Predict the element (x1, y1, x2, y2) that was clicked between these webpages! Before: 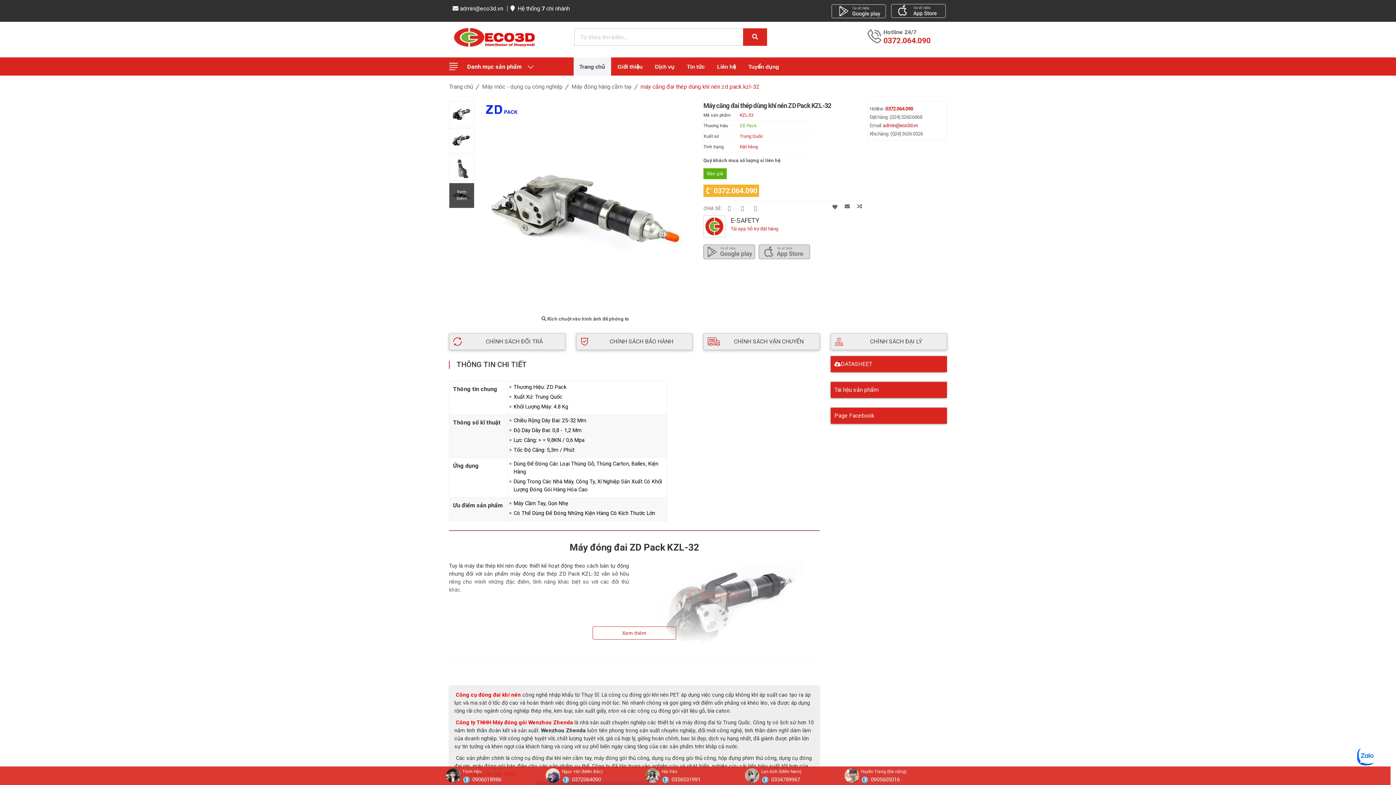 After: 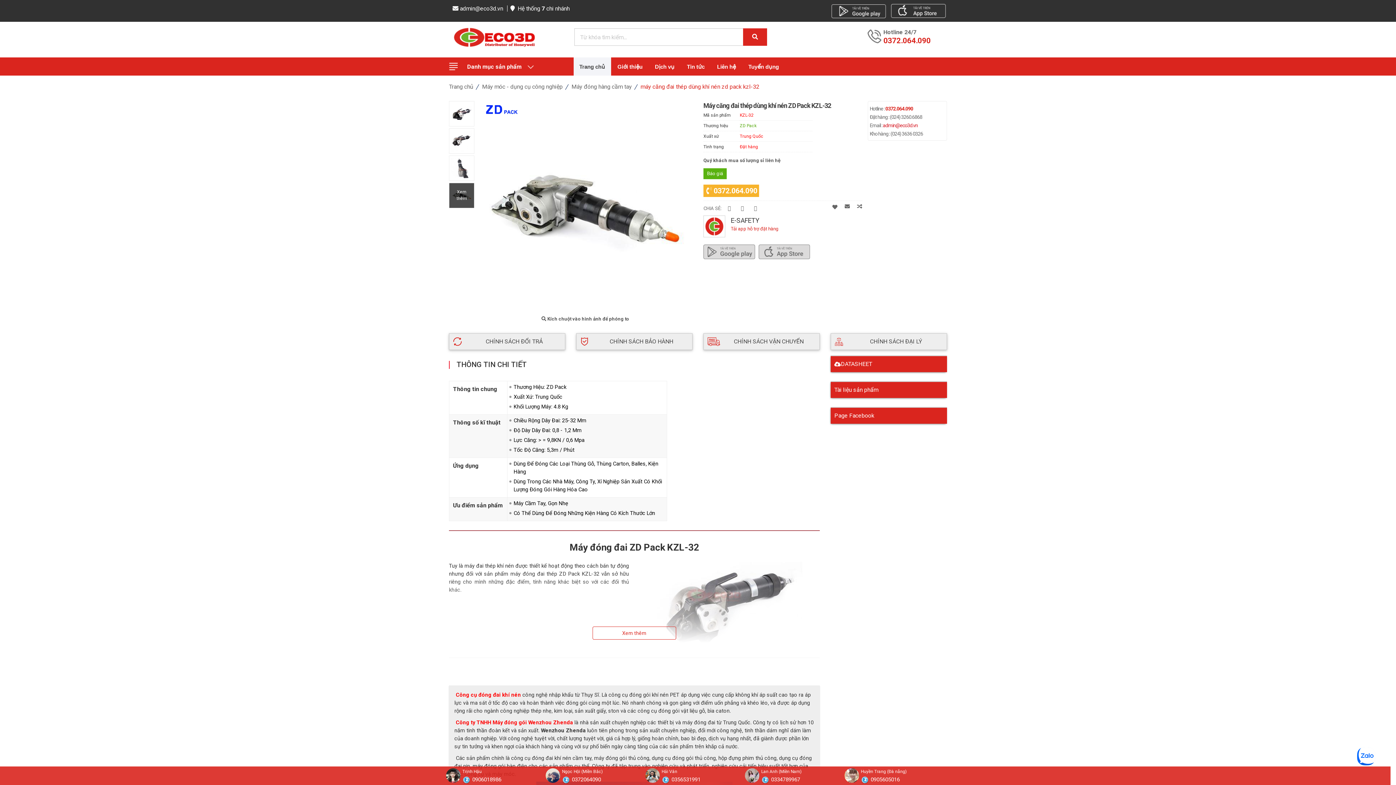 Action: bbox: (703, 184, 759, 197) label:  0372.064.090